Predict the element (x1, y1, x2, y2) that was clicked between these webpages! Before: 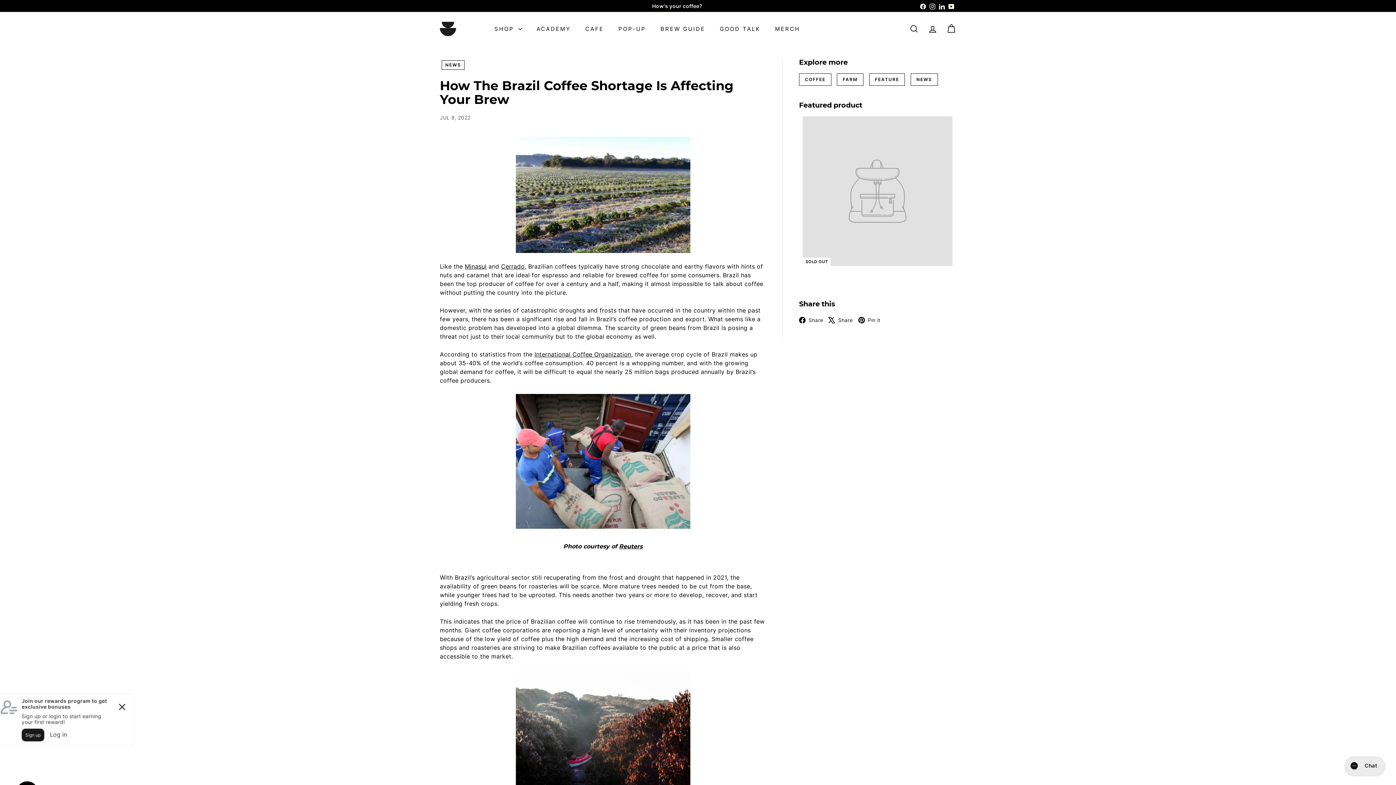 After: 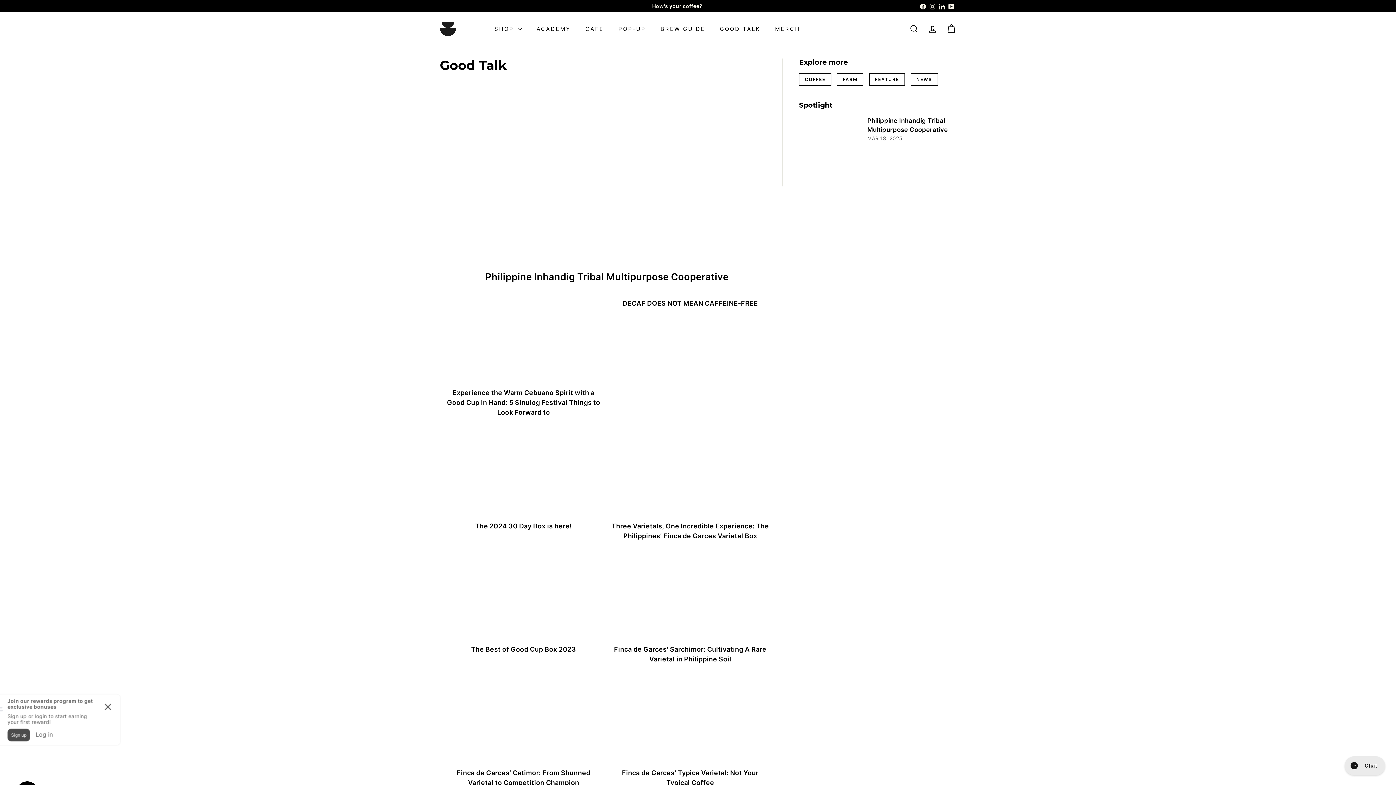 Action: label: GOOD TALK bbox: (712, 19, 768, 38)